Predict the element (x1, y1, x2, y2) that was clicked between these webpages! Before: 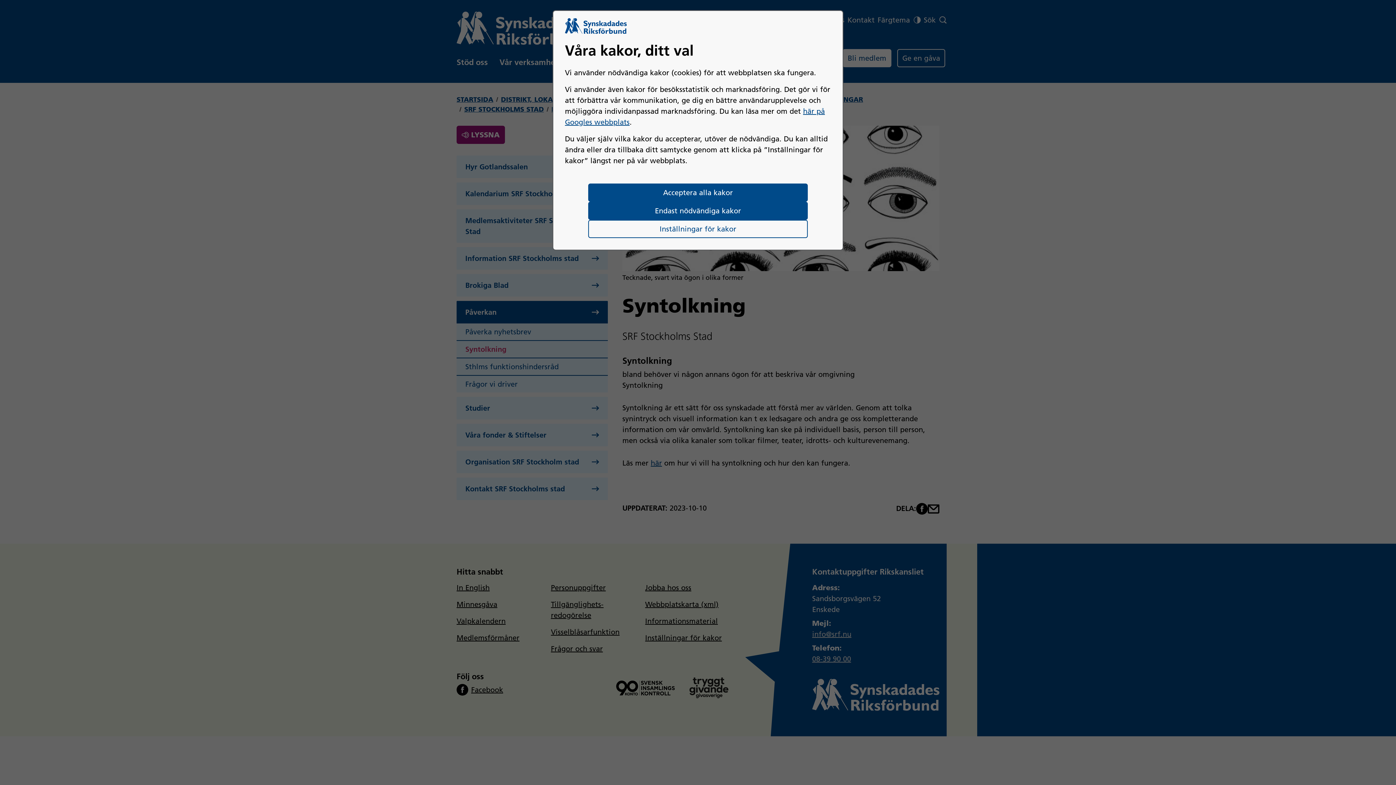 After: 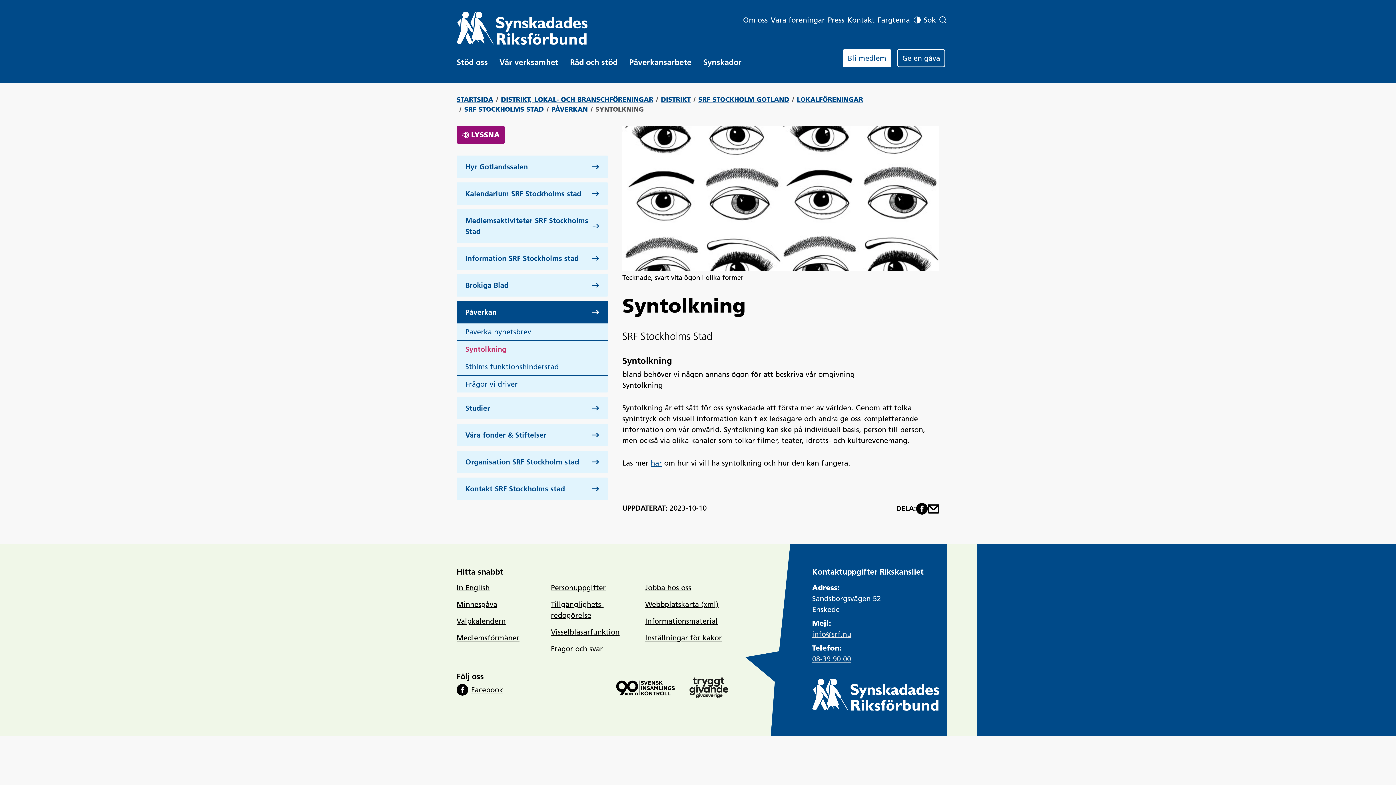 Action: label: Acceptera alla kakor bbox: (588, 183, 807, 201)